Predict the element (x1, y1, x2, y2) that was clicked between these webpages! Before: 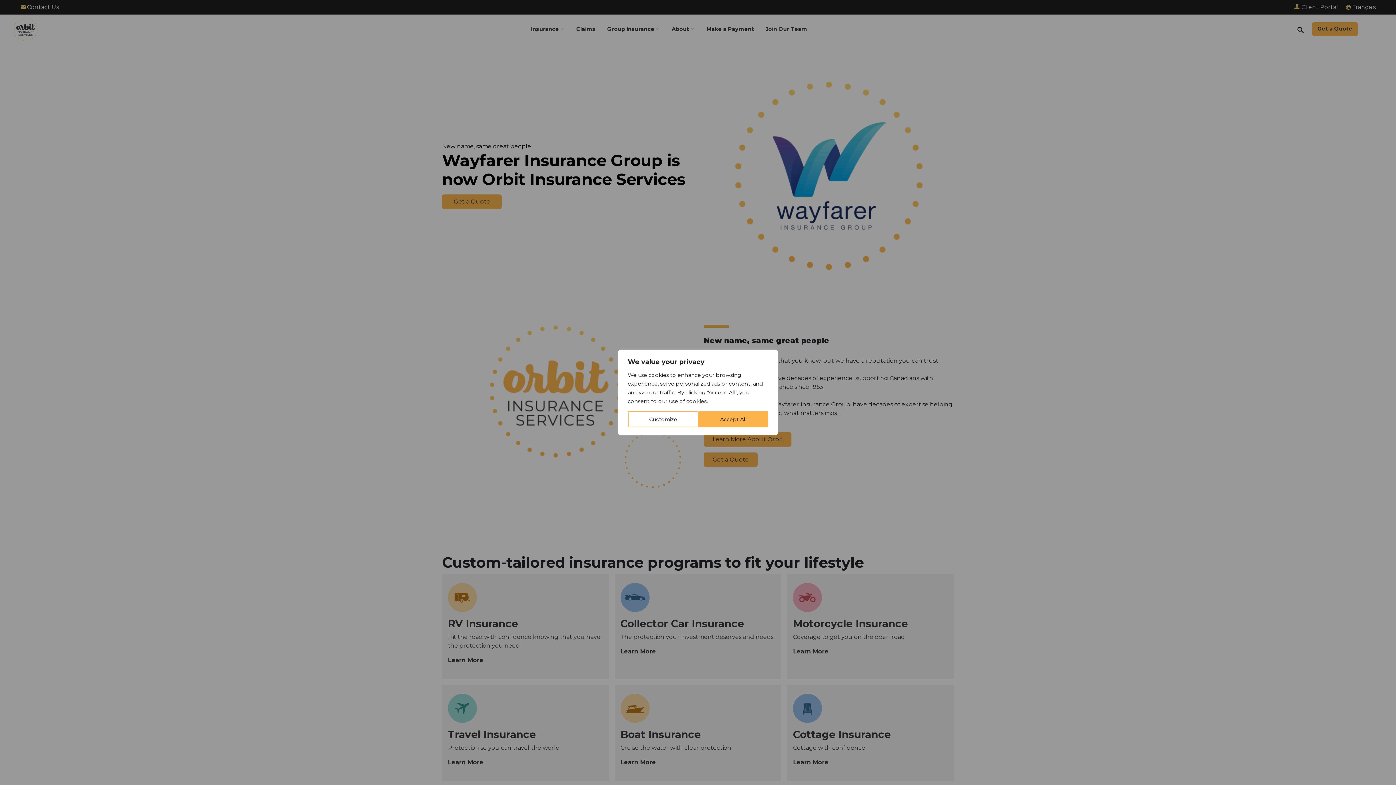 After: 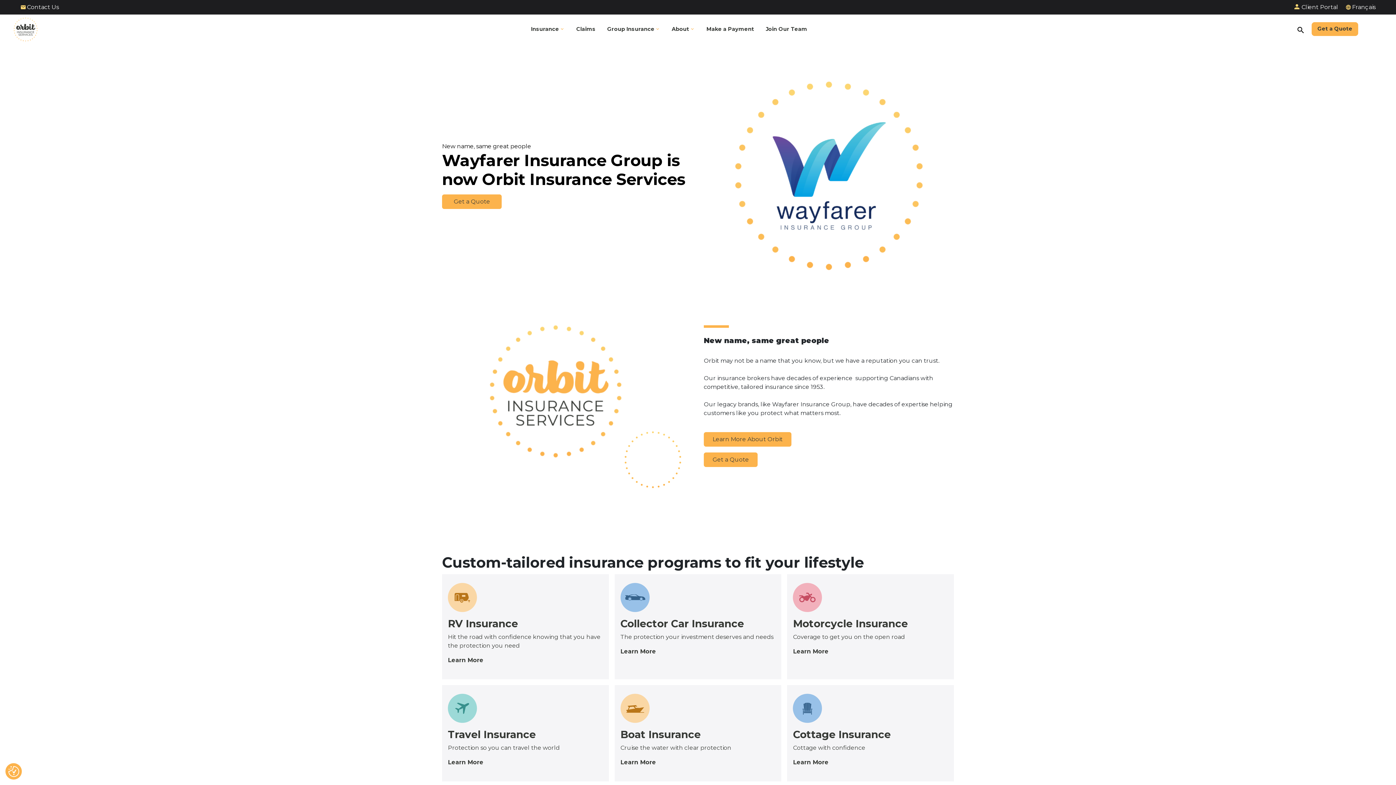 Action: label: Accept All bbox: (698, 411, 768, 427)